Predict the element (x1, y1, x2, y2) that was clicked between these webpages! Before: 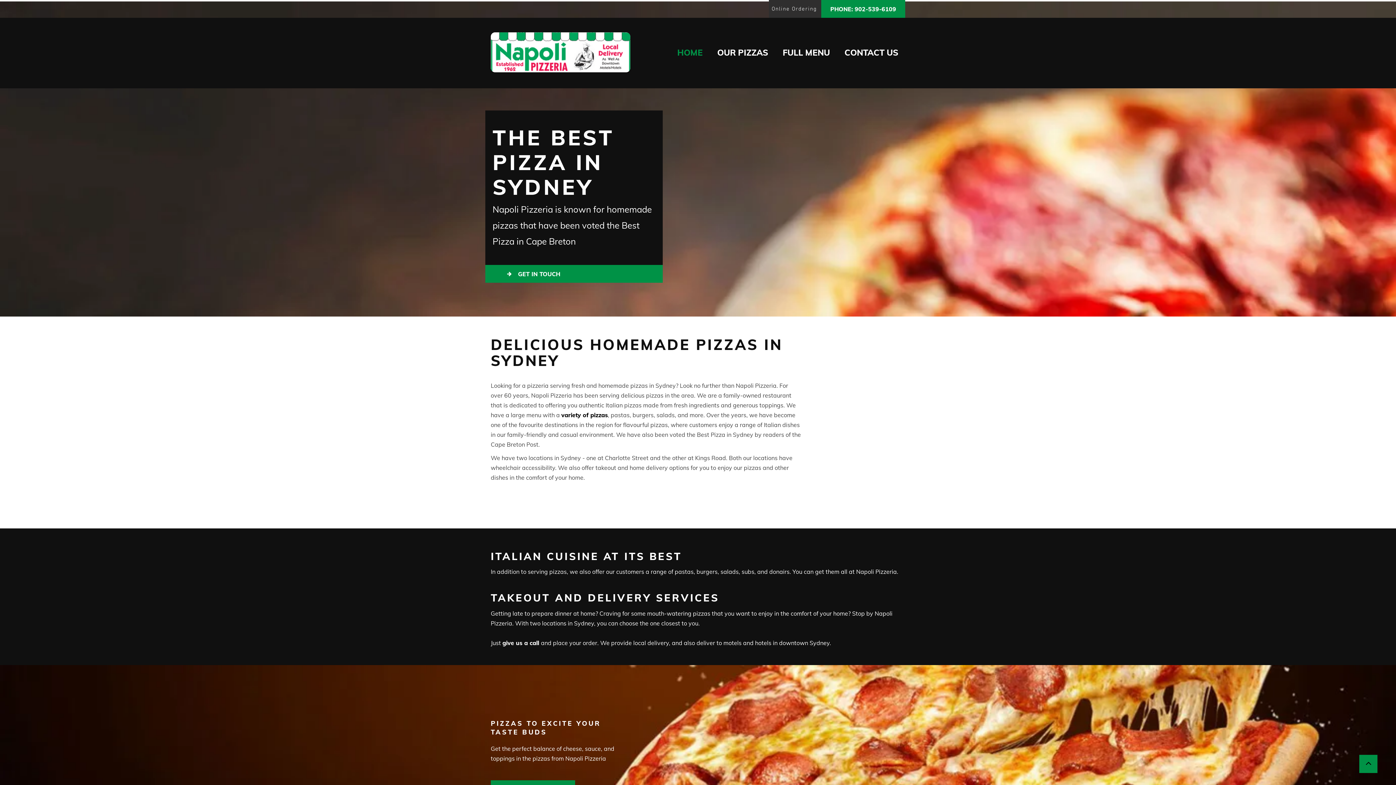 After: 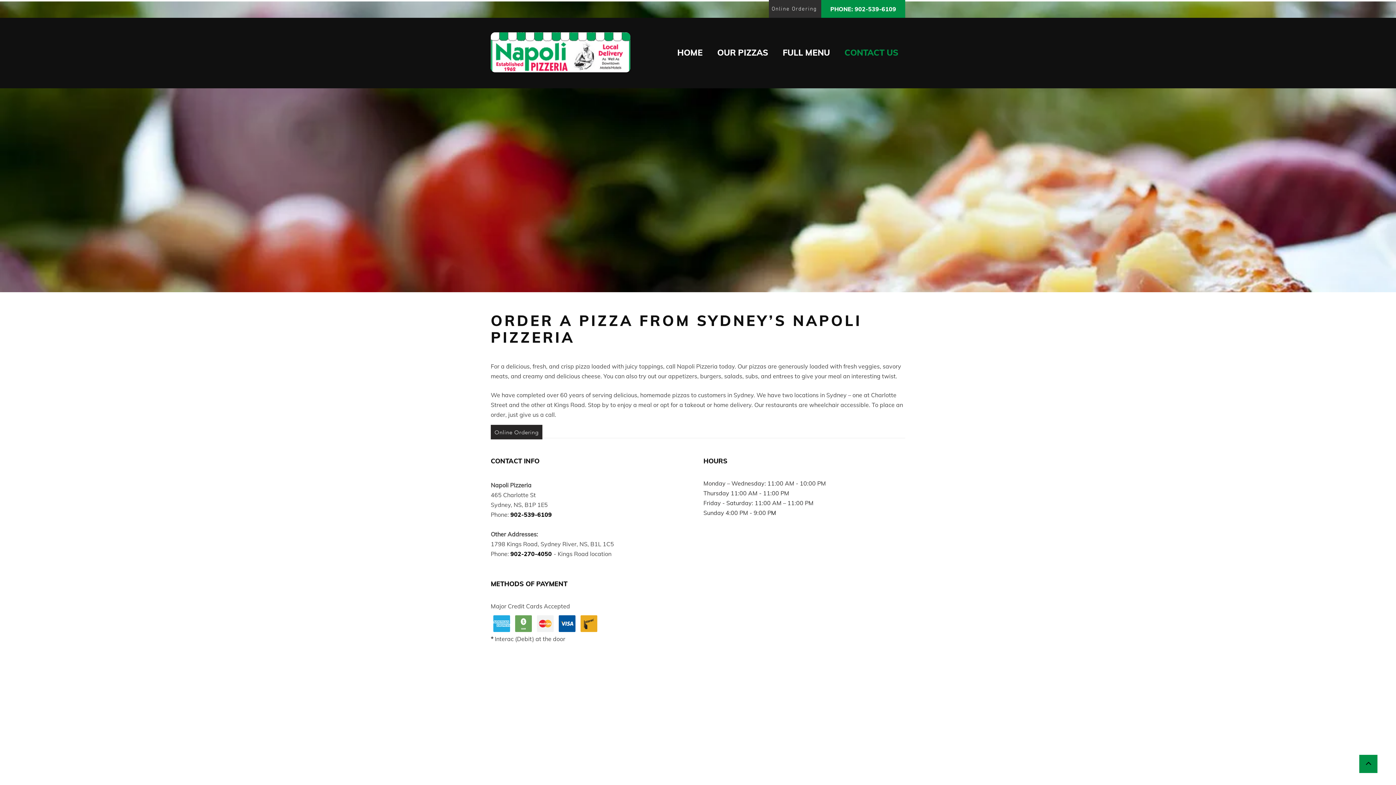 Action: label: give us a call  bbox: (502, 639, 541, 646)